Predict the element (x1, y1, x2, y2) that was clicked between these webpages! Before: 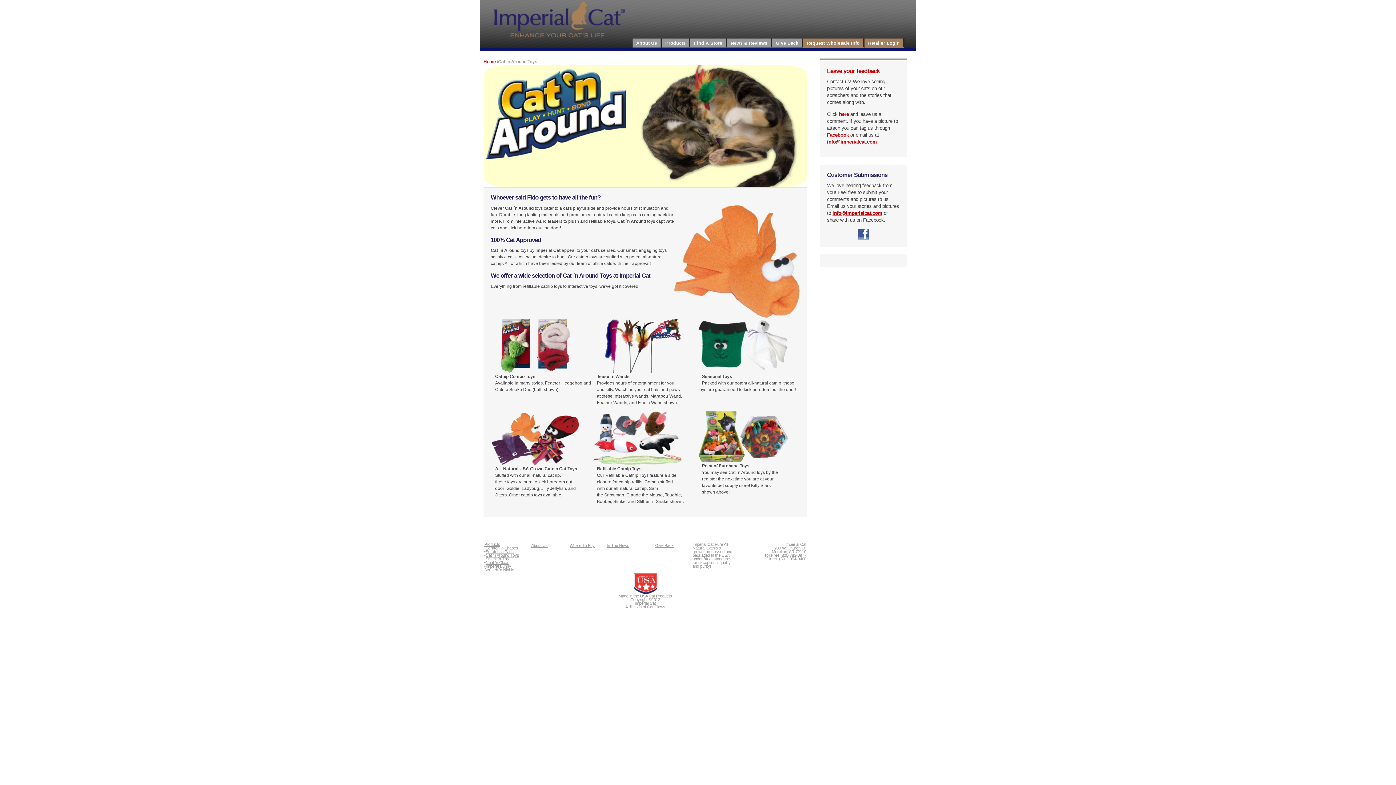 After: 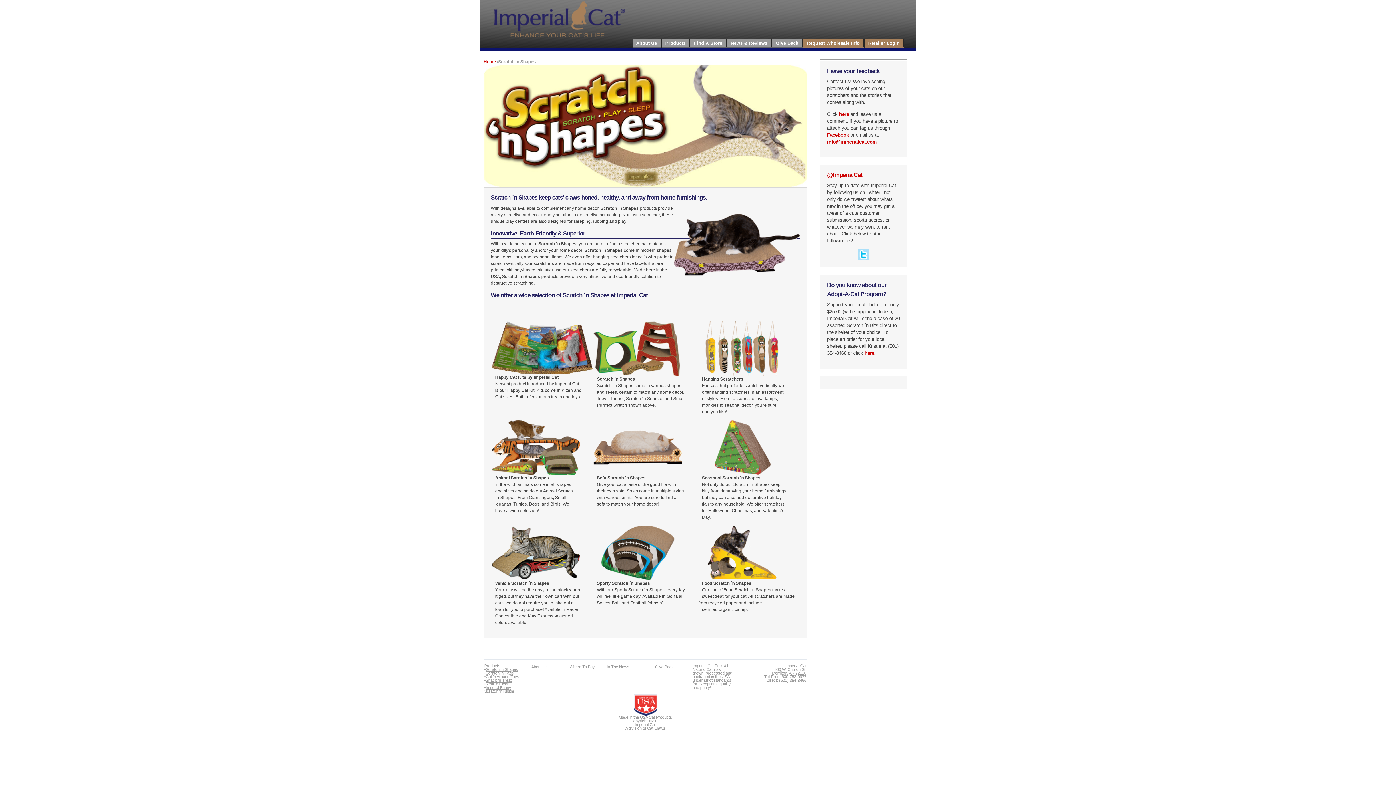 Action: label: Scratch 'n Shapes bbox: (485, 546, 518, 550)